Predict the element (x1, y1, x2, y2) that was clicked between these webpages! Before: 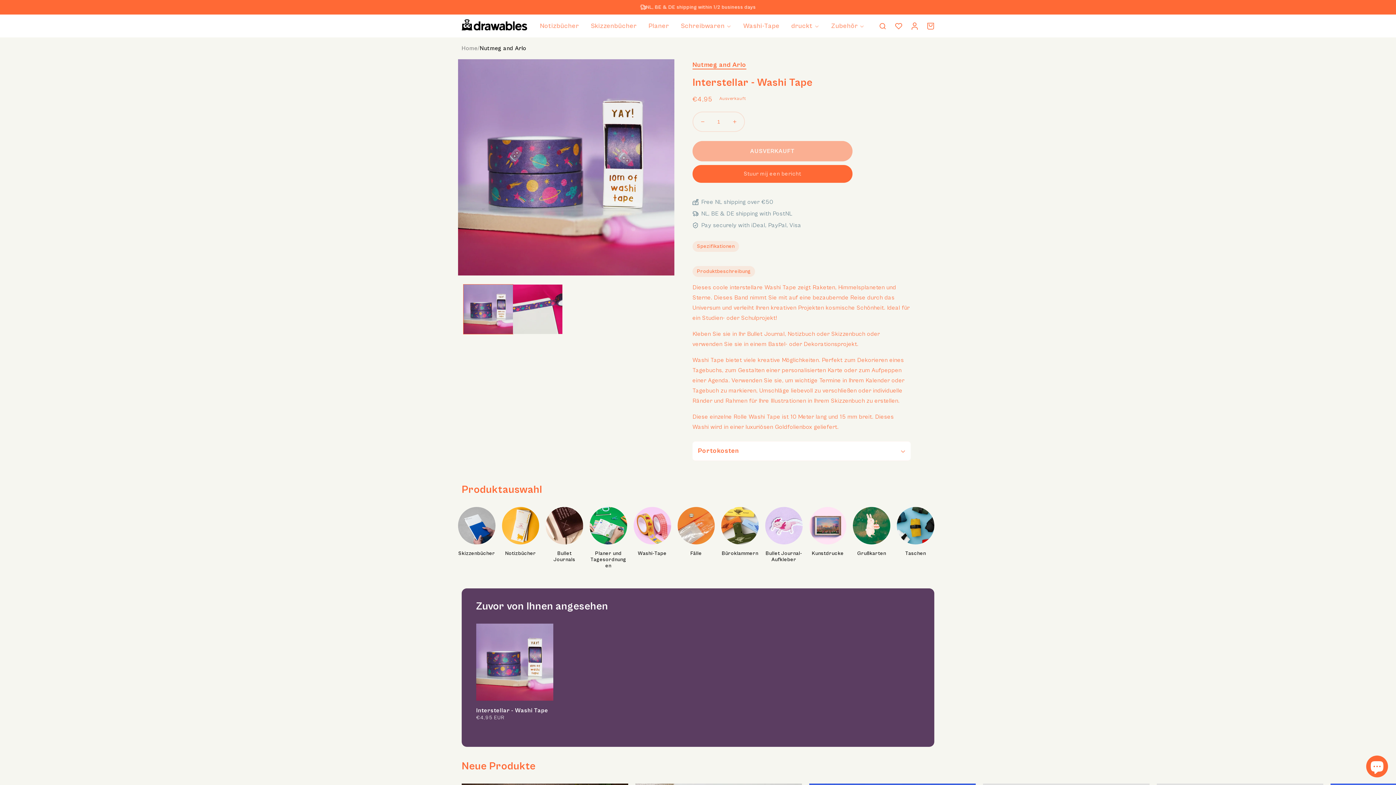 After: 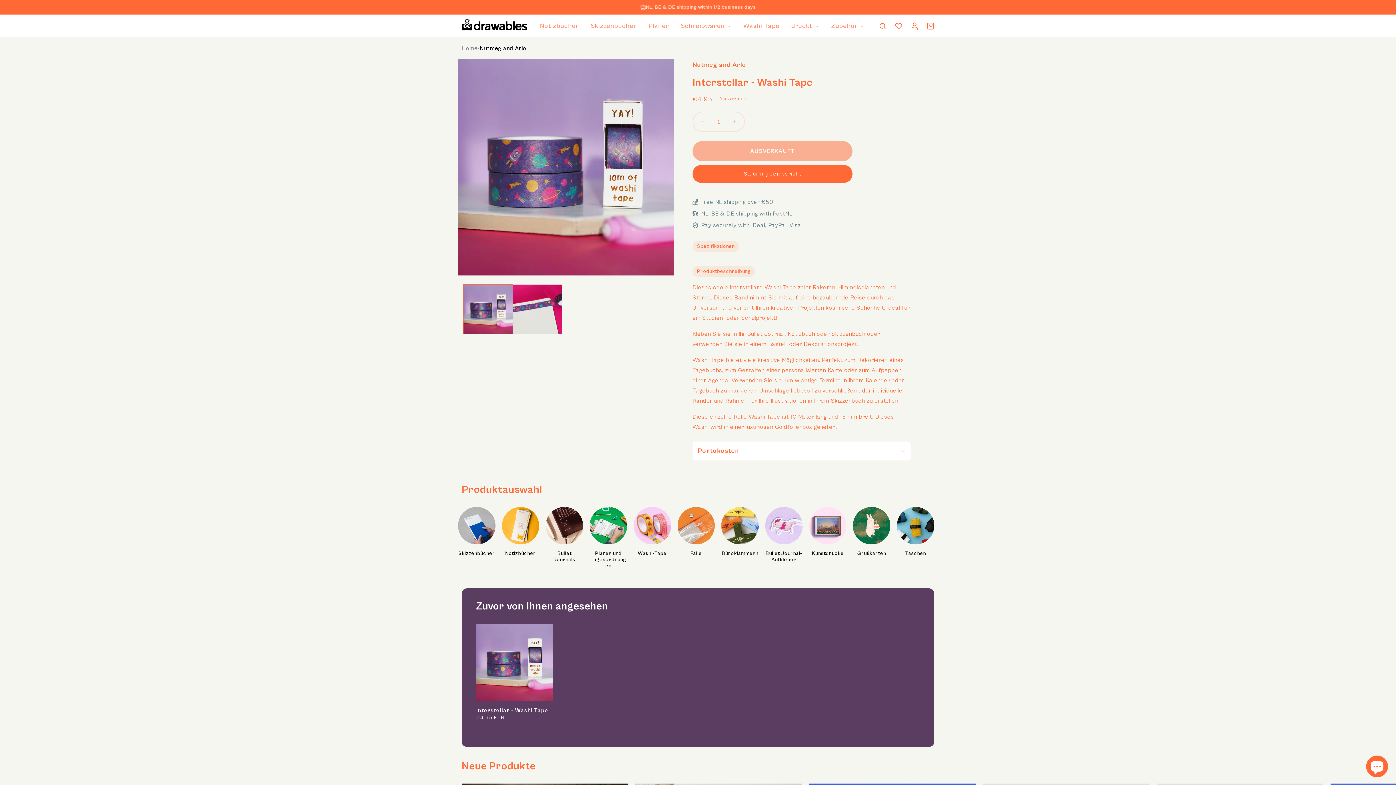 Action: label: Verringere die Menge für Interstellar - Washi Tape bbox: (694, 113, 710, 129)